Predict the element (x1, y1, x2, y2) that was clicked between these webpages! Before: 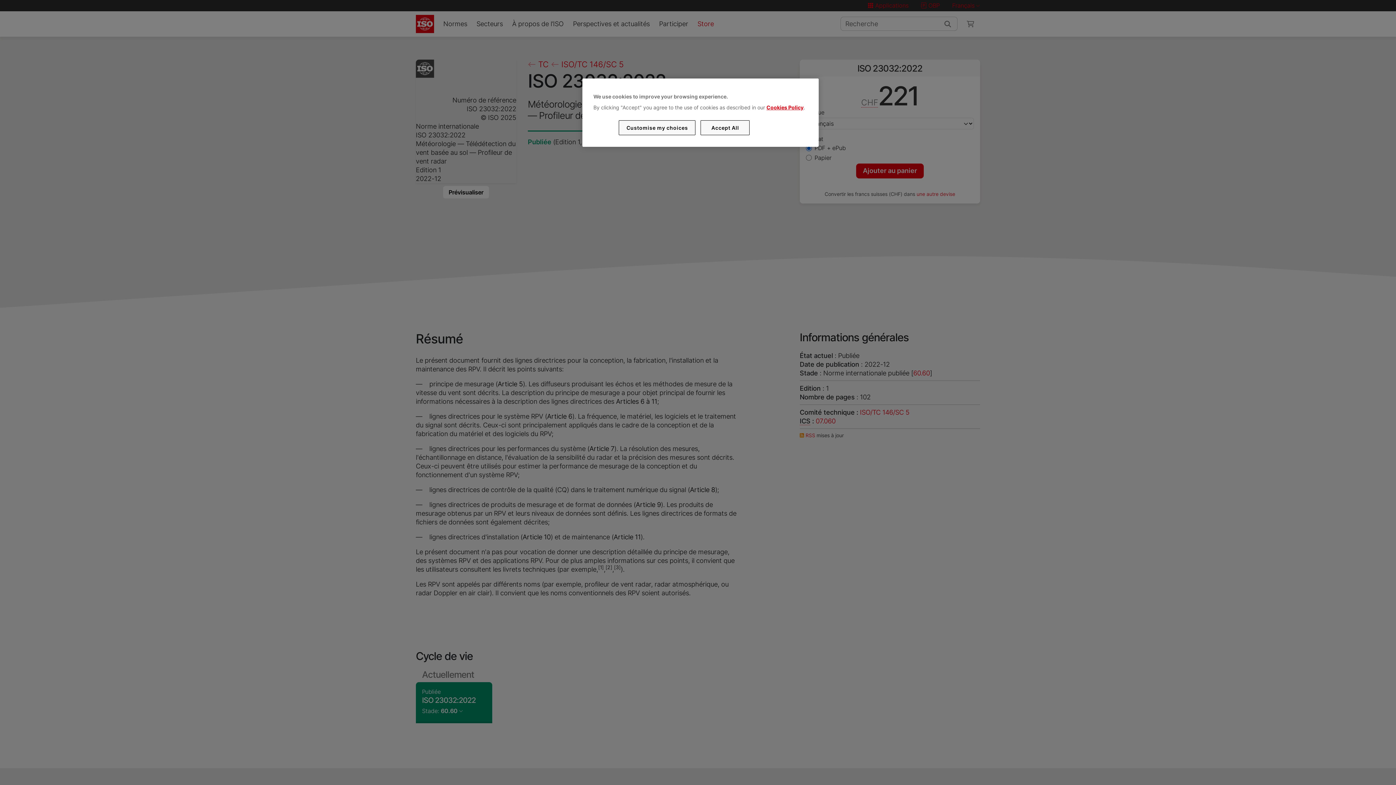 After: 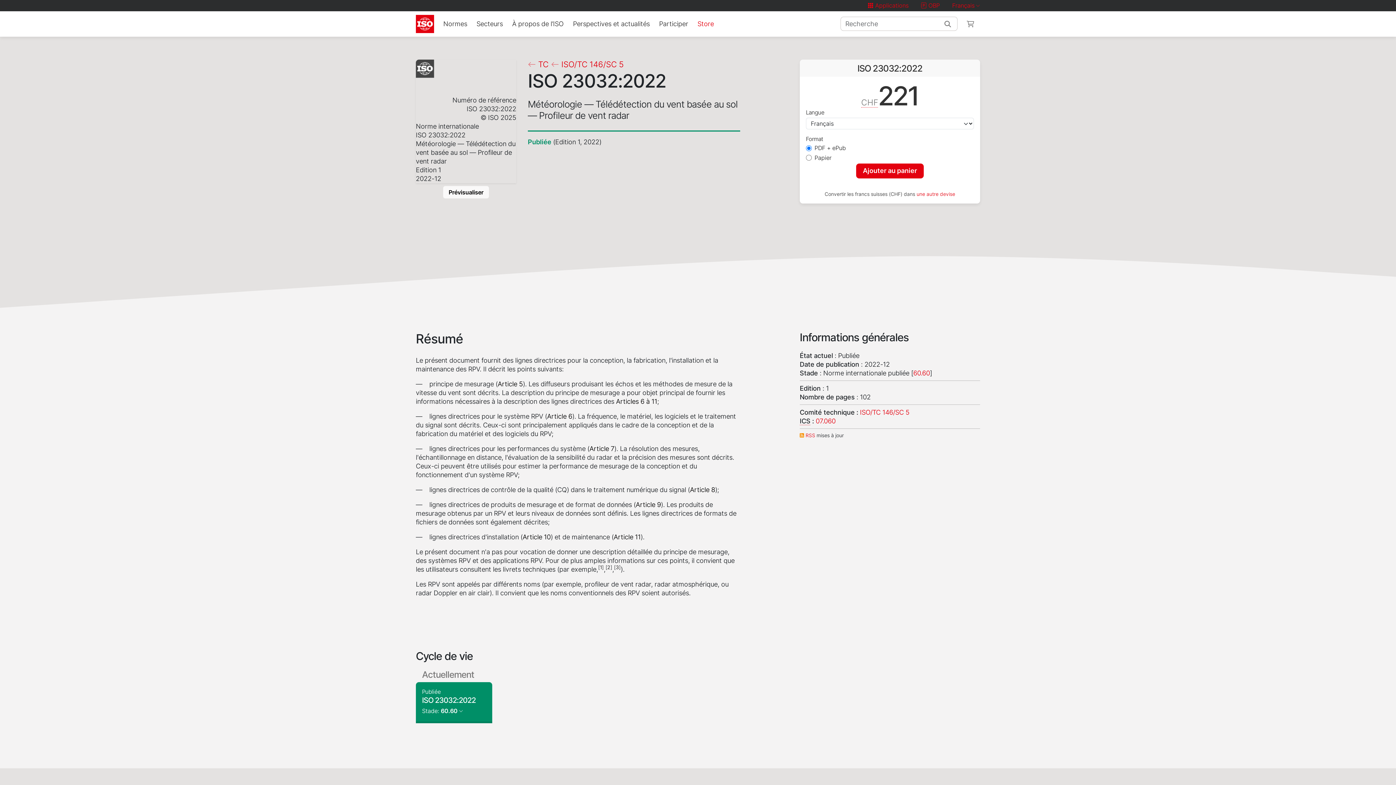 Action: label: Accept All bbox: (700, 120, 749, 135)